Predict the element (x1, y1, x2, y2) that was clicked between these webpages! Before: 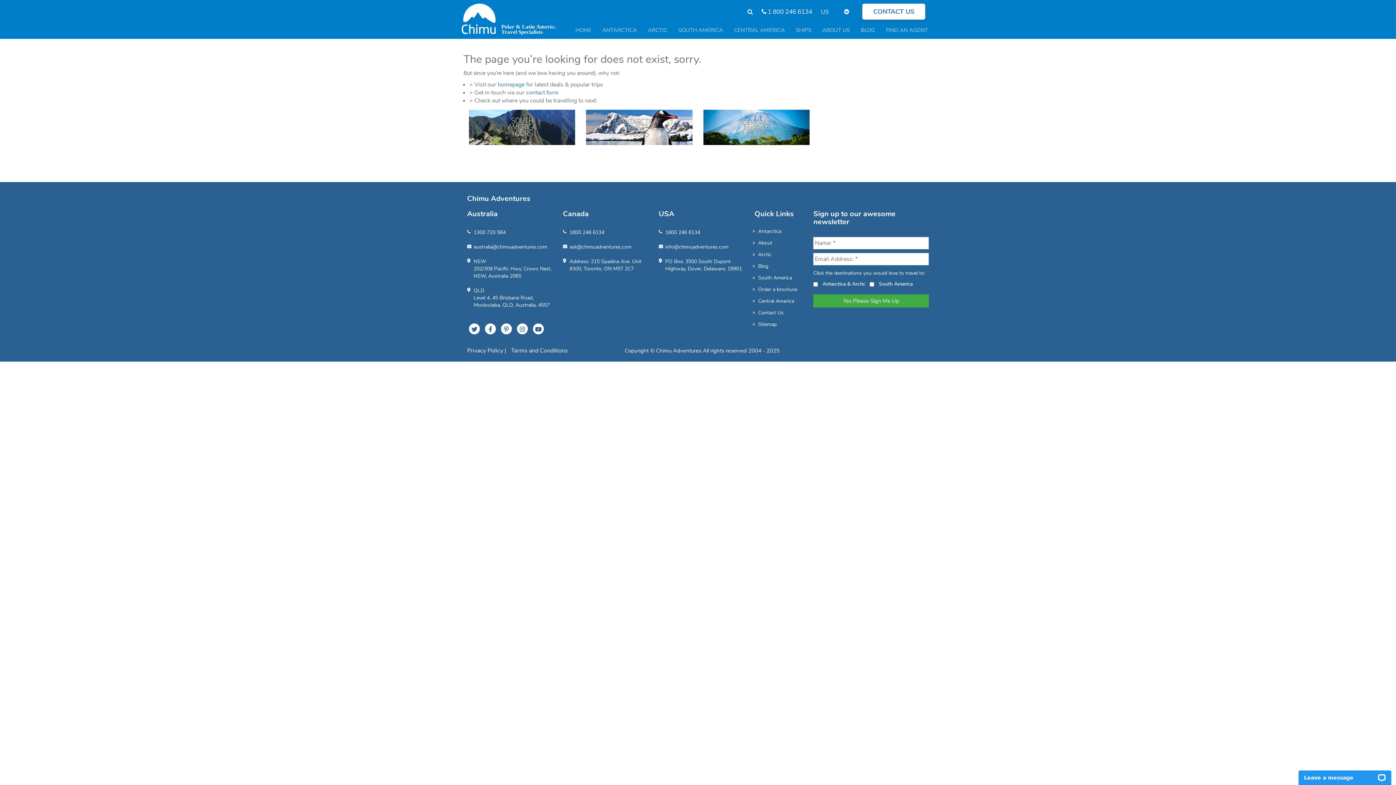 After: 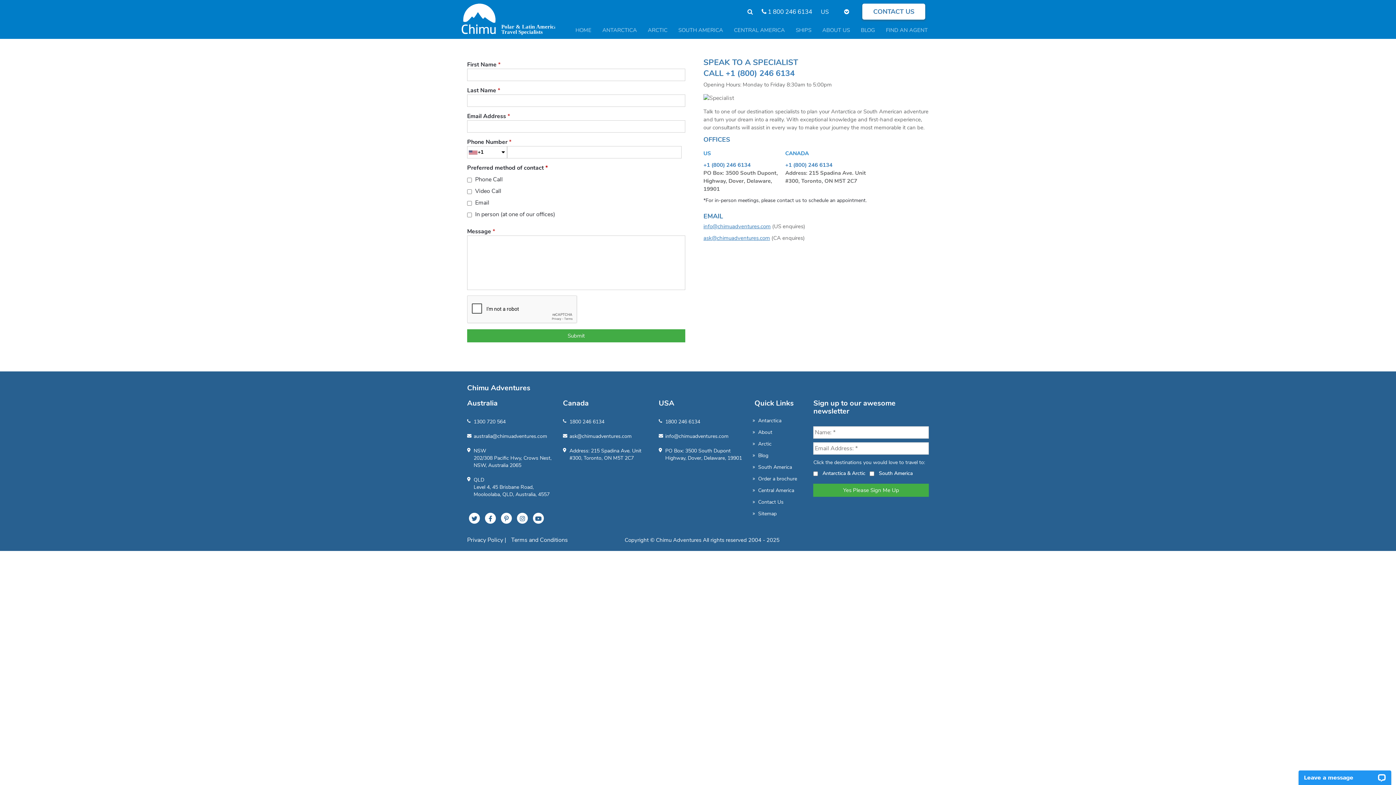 Action: bbox: (758, 309, 783, 316) label: Contact Us